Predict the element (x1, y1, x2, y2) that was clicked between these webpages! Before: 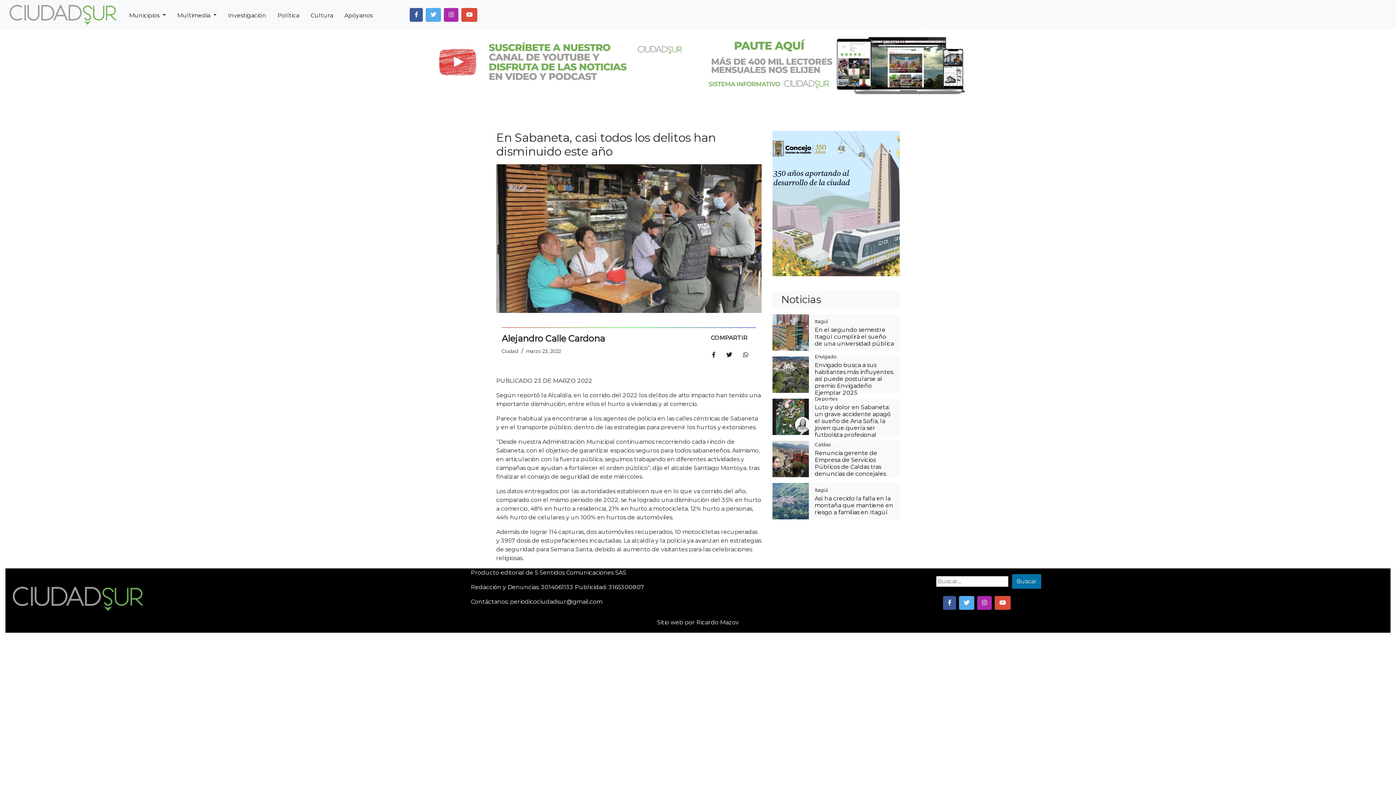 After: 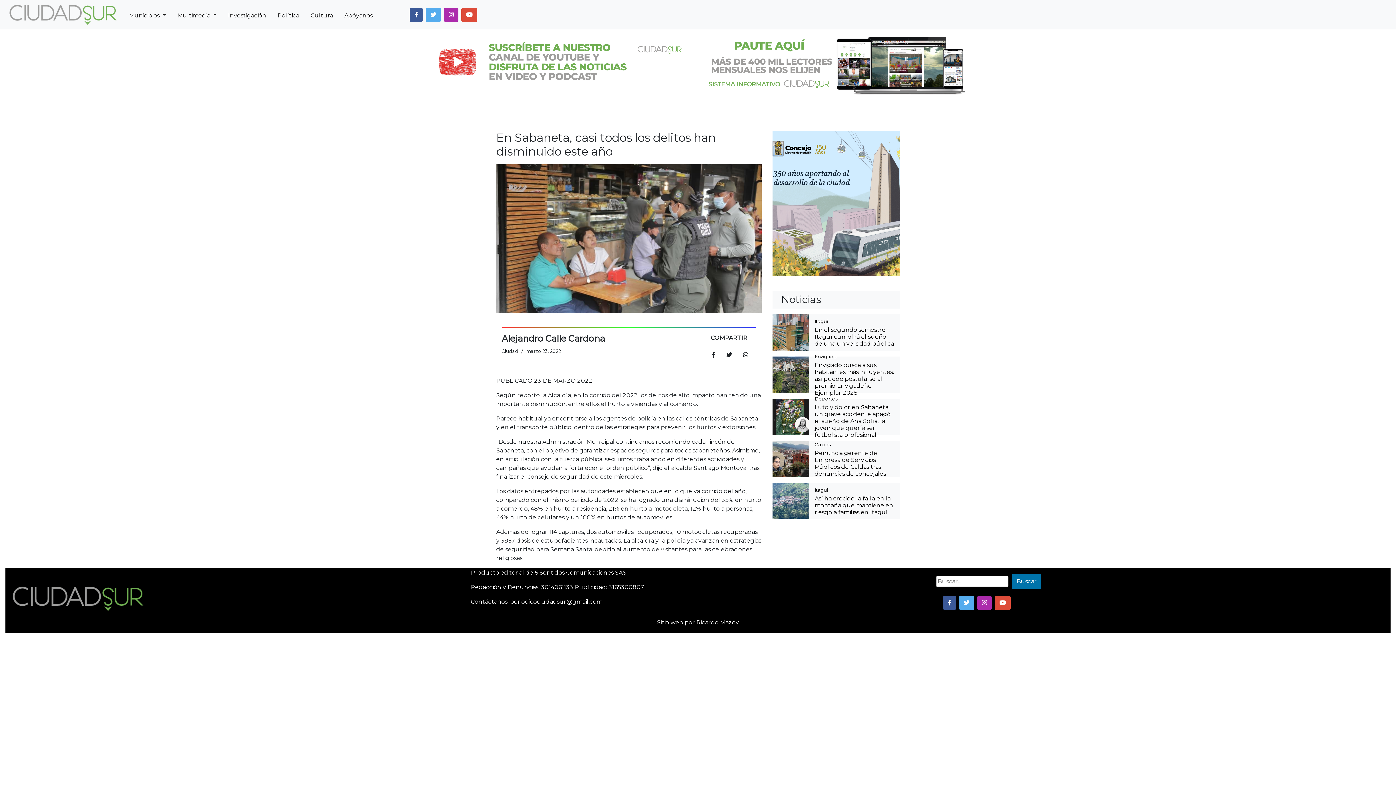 Action: bbox: (772, 130, 900, 276)